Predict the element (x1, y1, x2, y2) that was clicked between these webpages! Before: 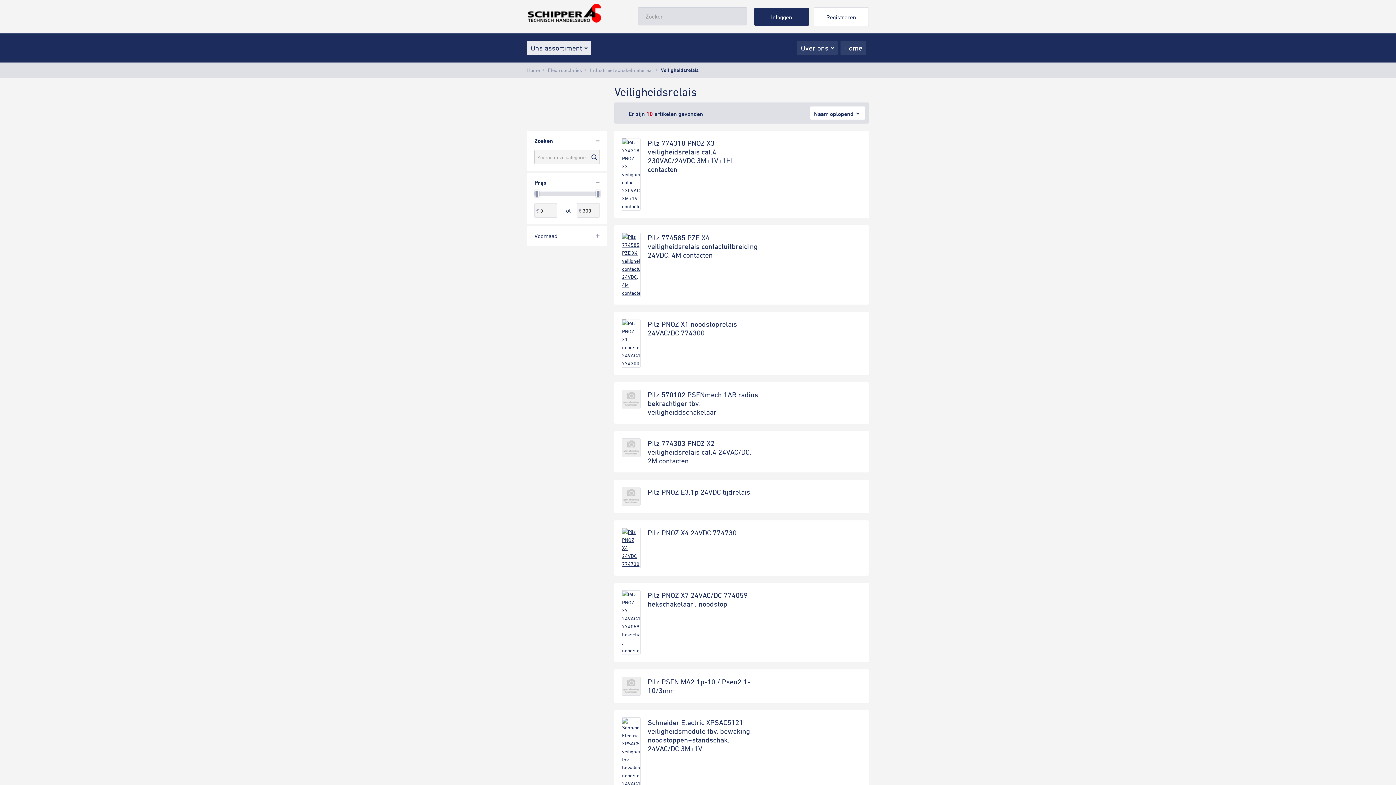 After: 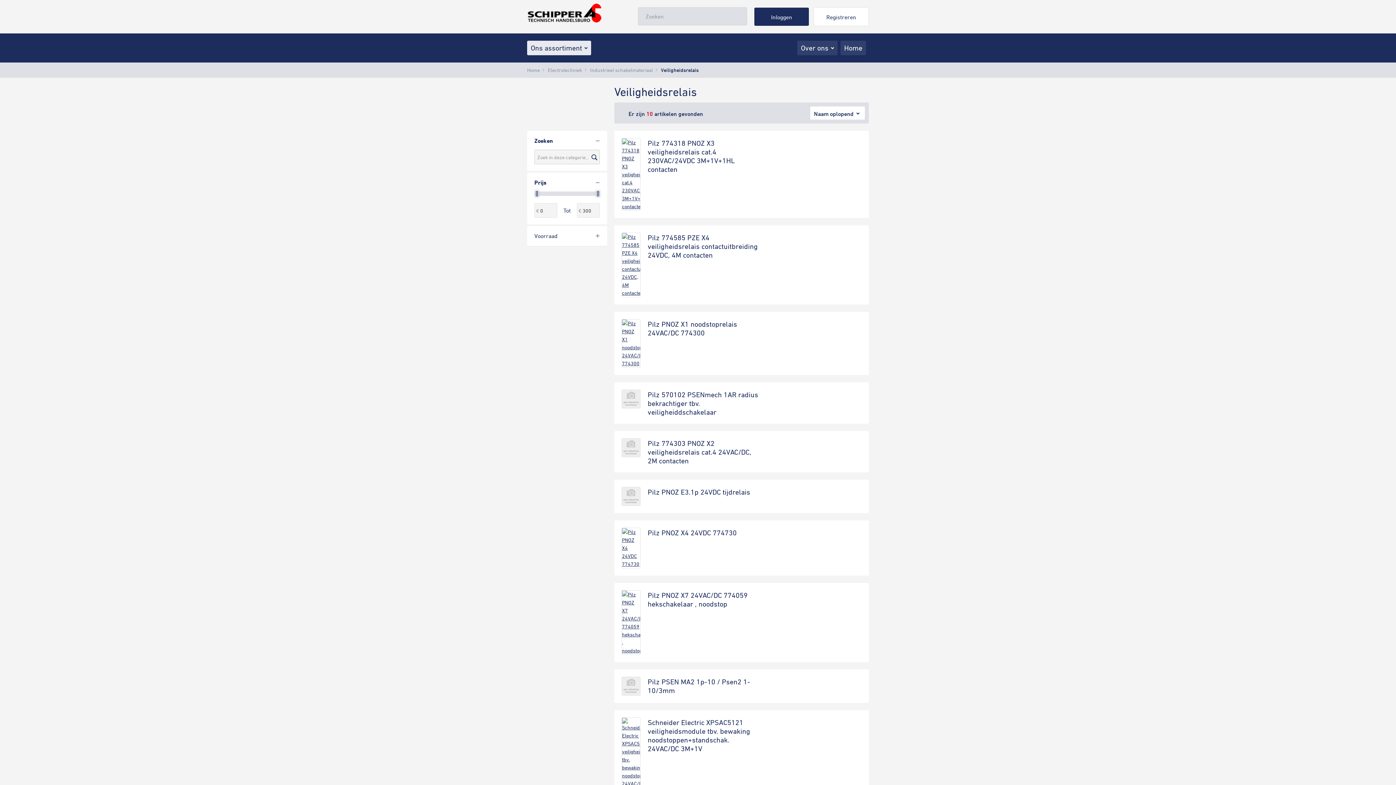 Action: bbox: (534, 179, 600, 186) label: Prijs